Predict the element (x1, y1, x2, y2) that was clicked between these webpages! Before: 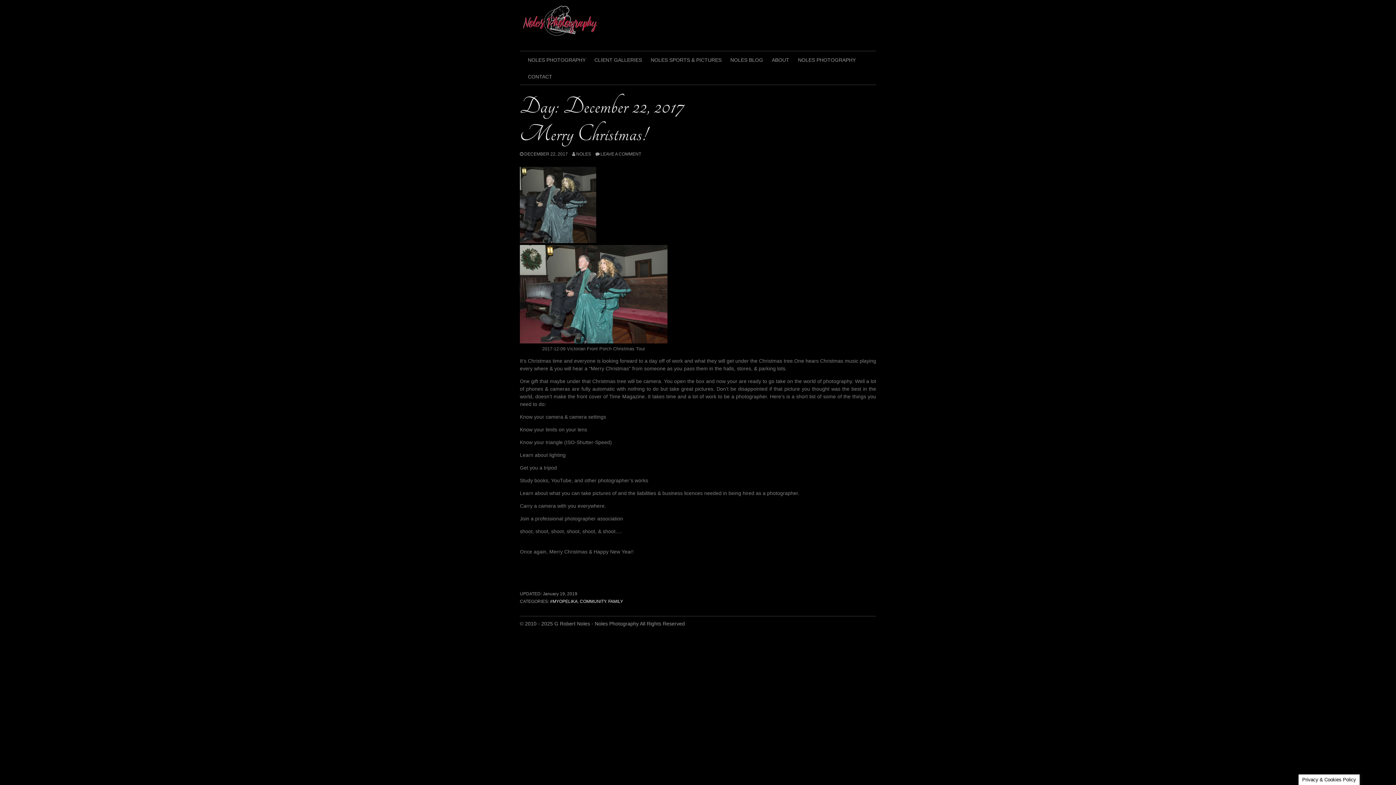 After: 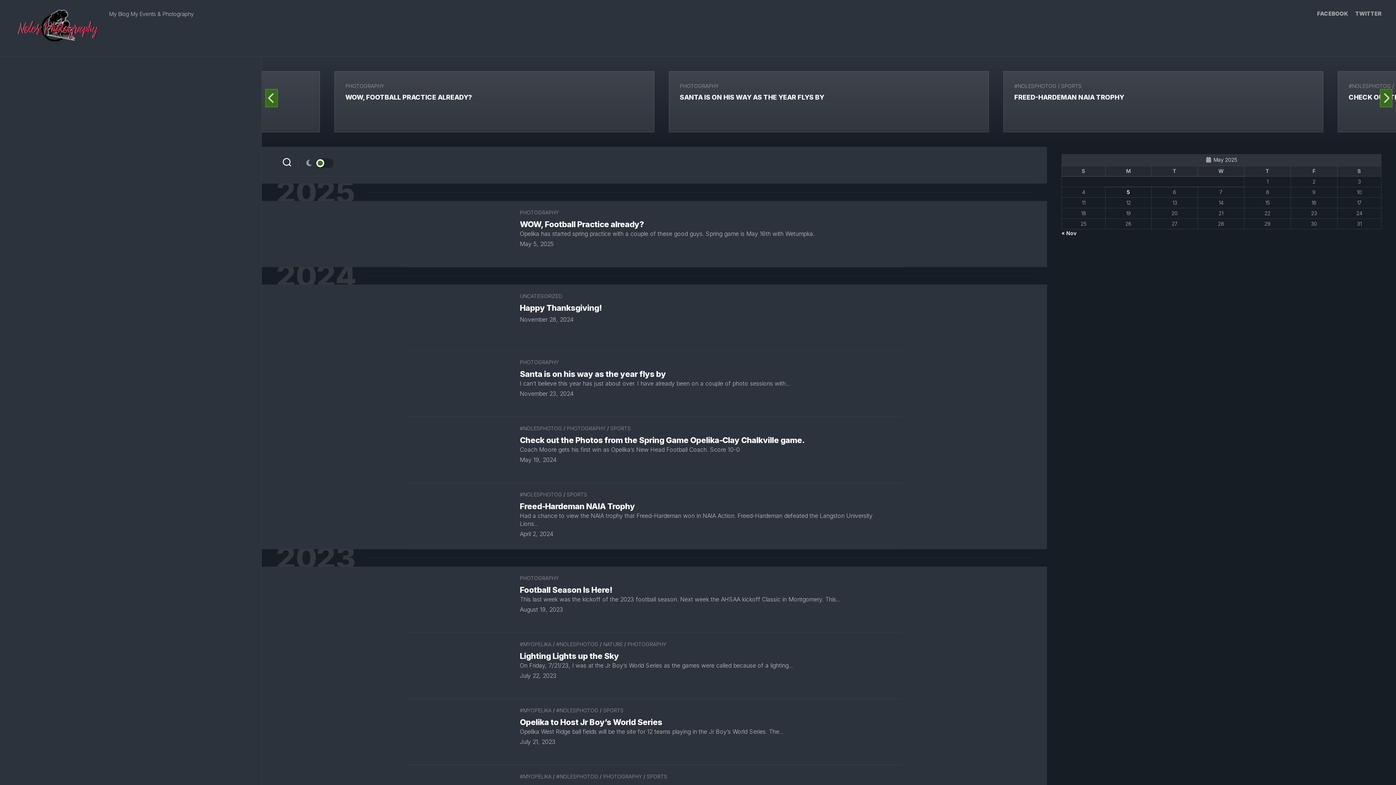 Action: bbox: (726, 51, 767, 68) label: NOLES BLOG